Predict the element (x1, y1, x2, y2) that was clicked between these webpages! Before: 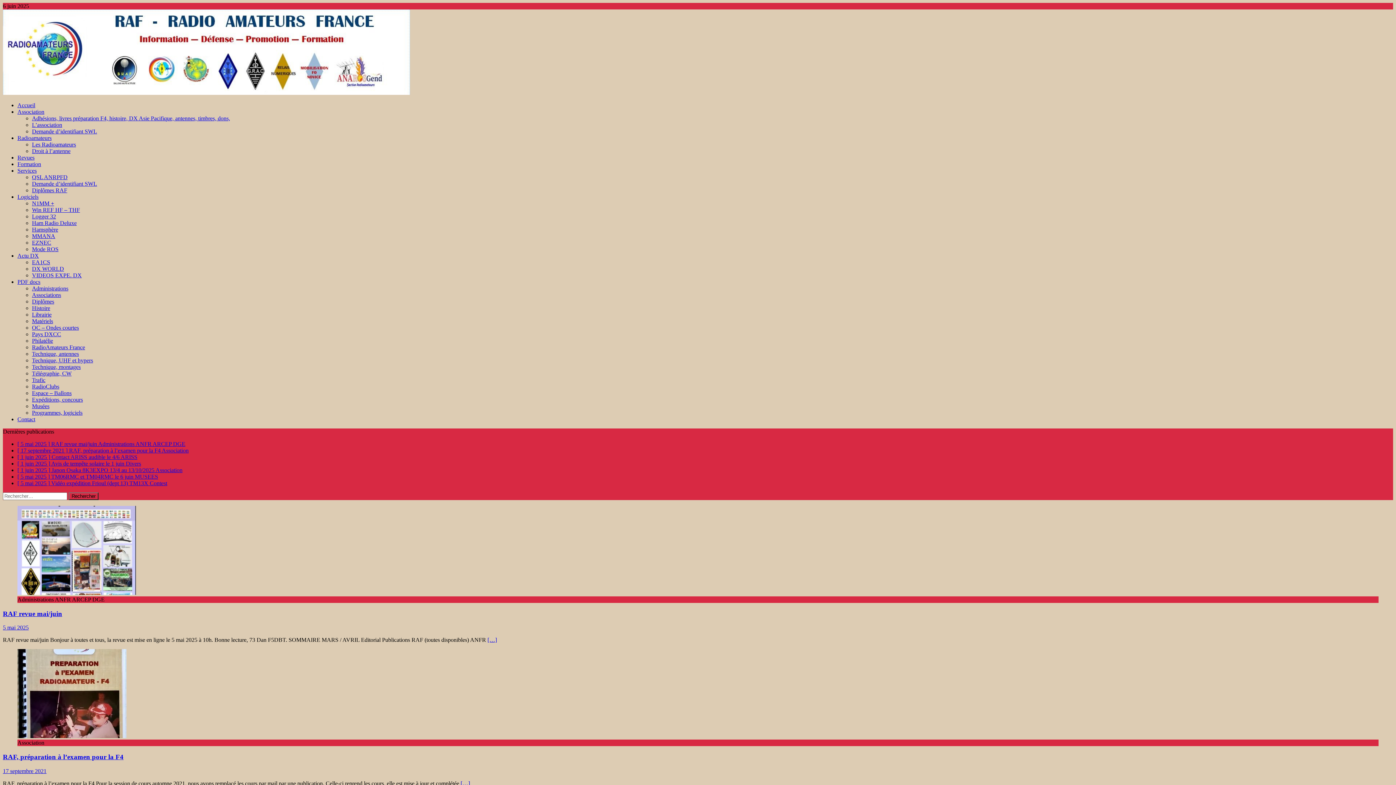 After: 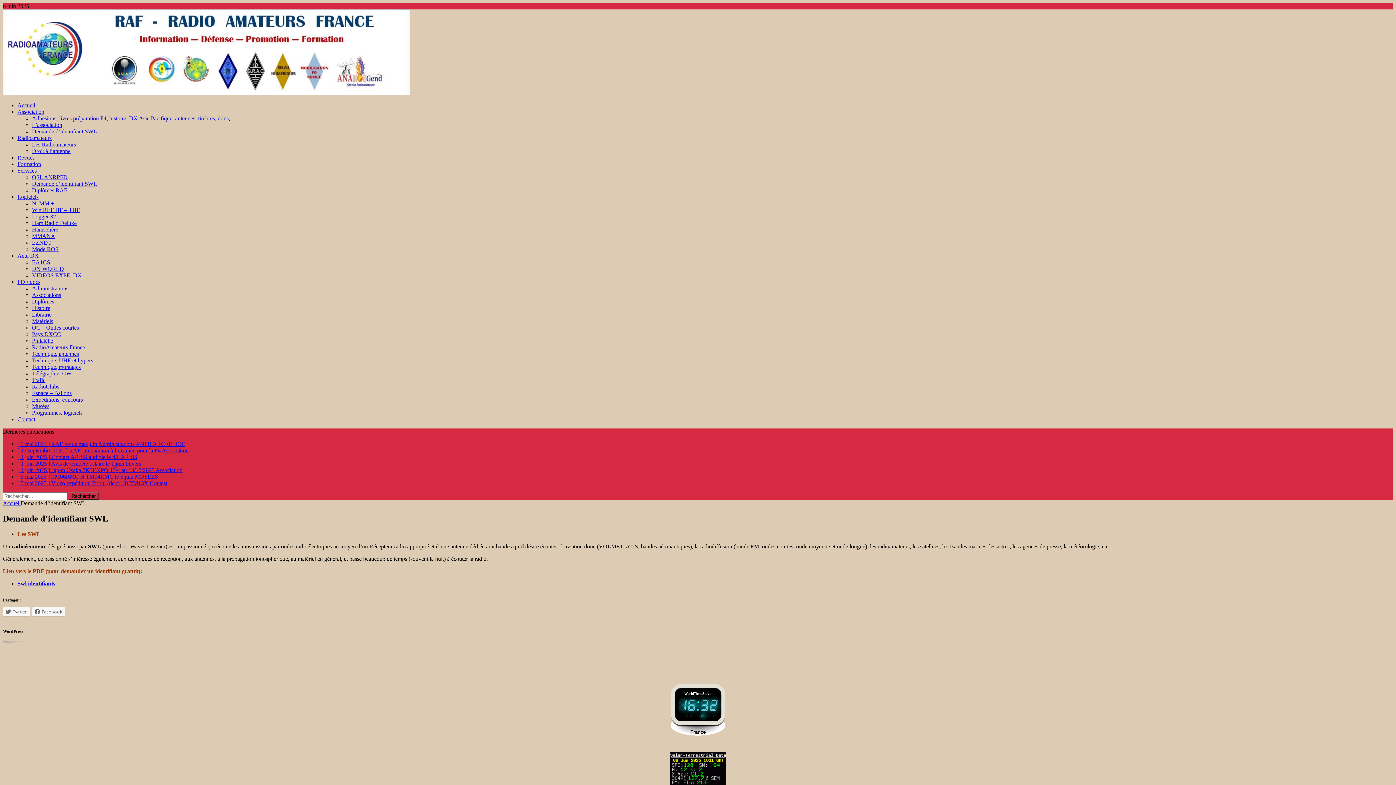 Action: label: Demande d’identifiant SWL bbox: (32, 128, 97, 134)